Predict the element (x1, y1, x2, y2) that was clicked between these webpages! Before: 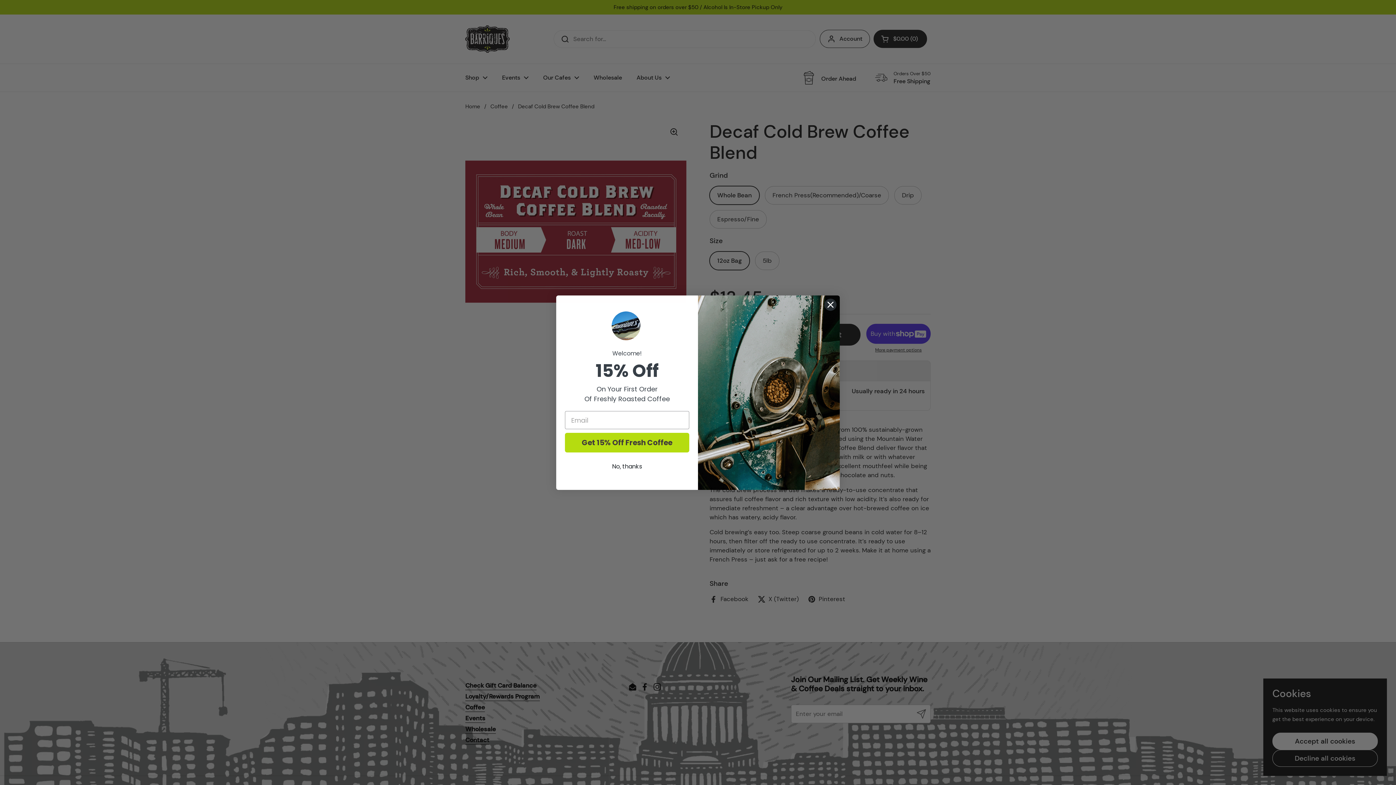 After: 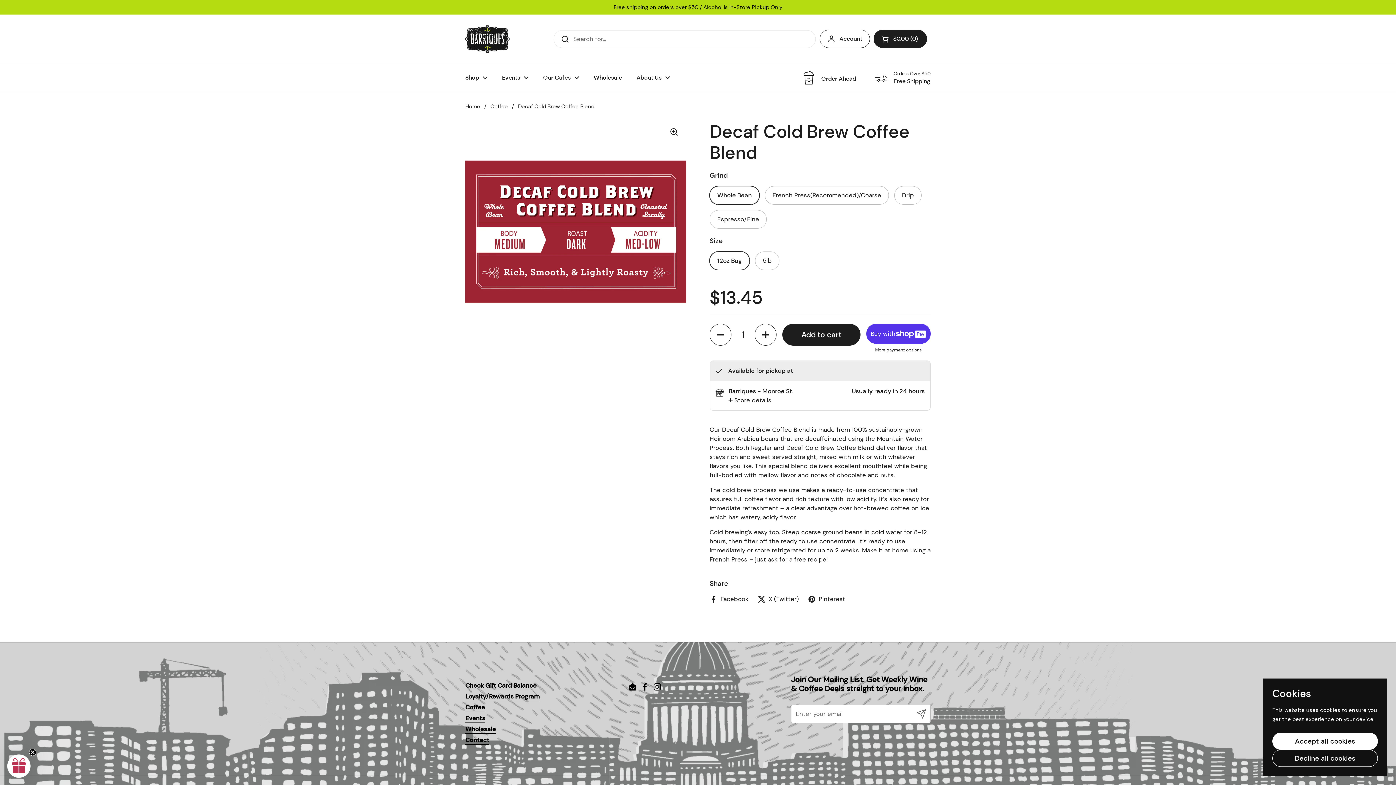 Action: bbox: (824, 298, 837, 311) label: Close dialog